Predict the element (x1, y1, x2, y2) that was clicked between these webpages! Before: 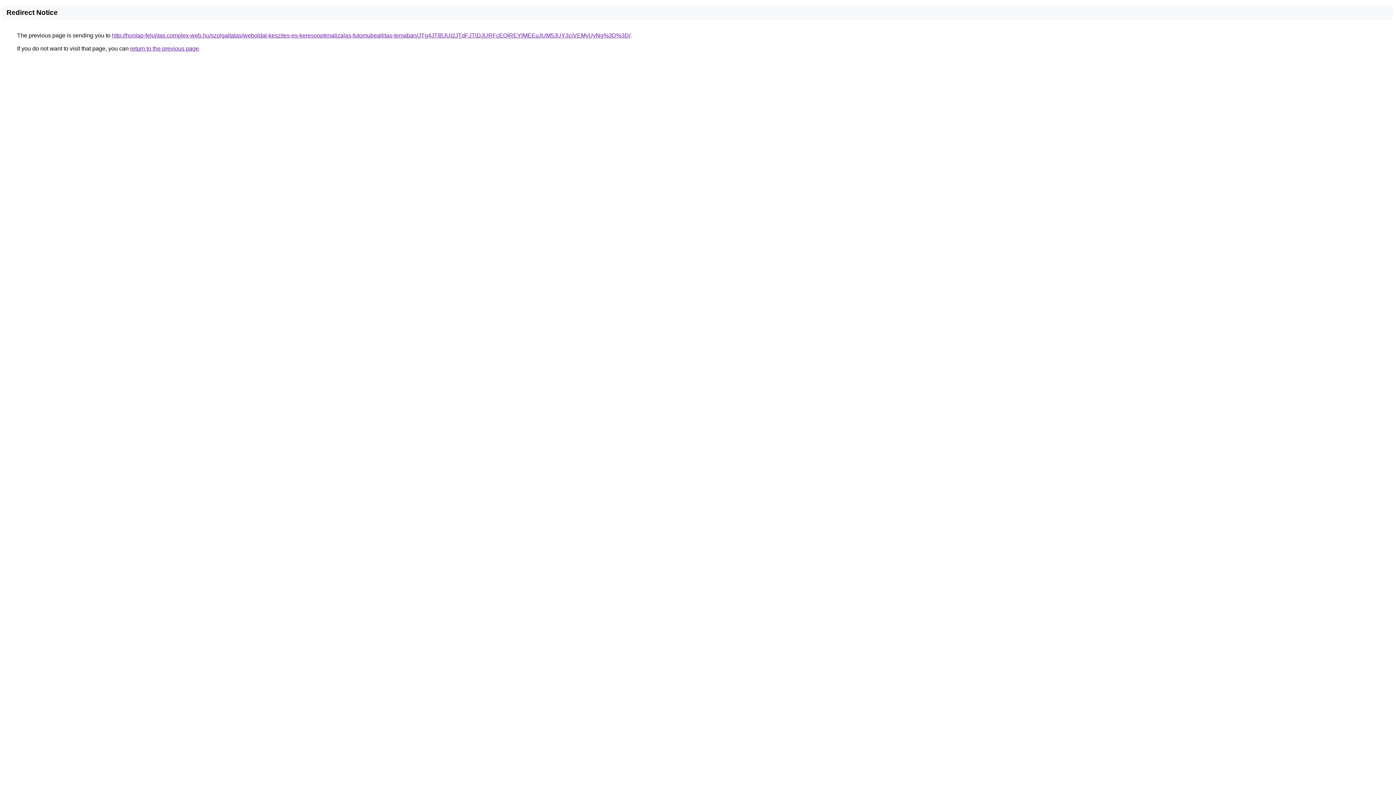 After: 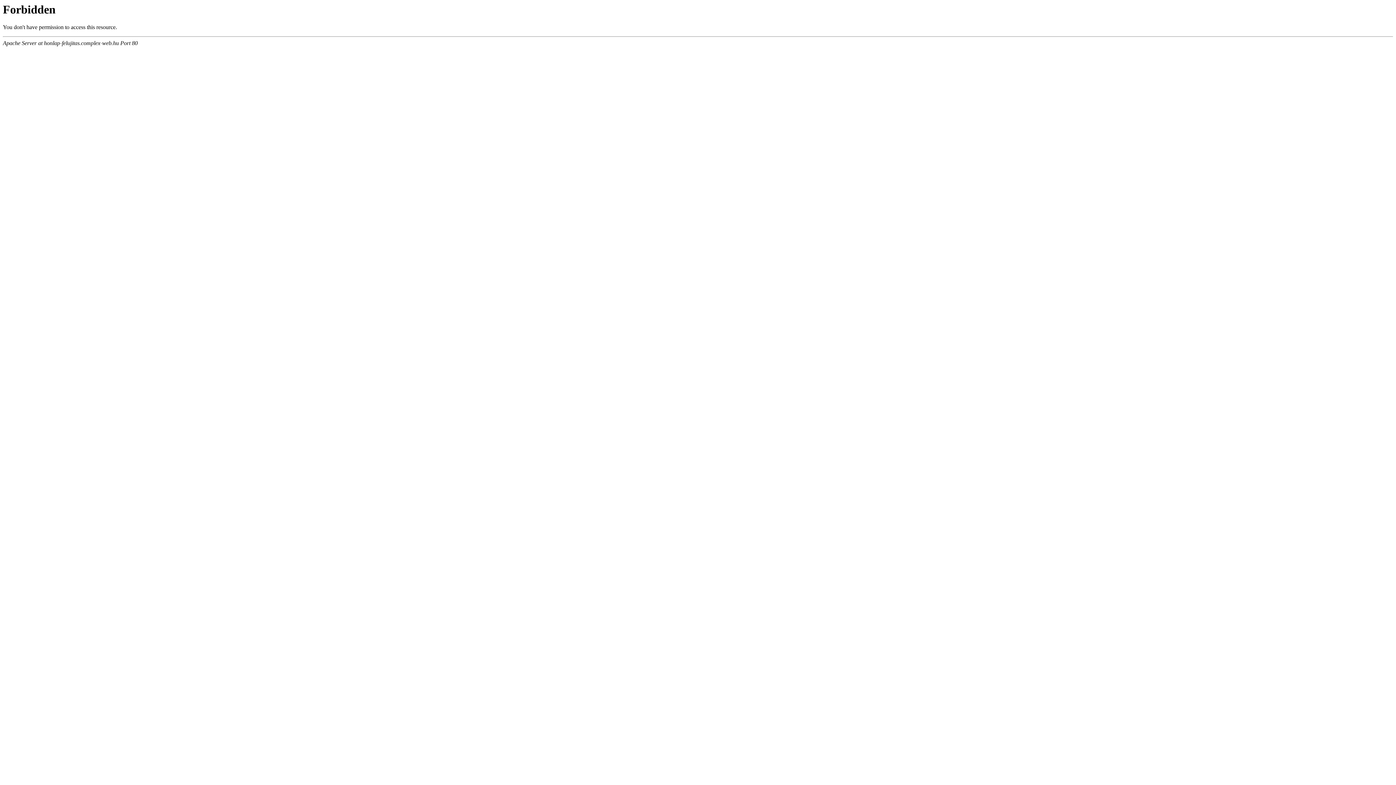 Action: bbox: (112, 32, 630, 38) label: http://honlap-felujitas.complex-web.hu/szolgaltatas/weboldal-keszites-es-keresooptimalizalas-futomubeallitas-temaban/JTg4JTlBJUI2JTdFJTlDJURFcEQlREYlMEEuJUM5JUY3ciVEMyUyNg%3D%3D/